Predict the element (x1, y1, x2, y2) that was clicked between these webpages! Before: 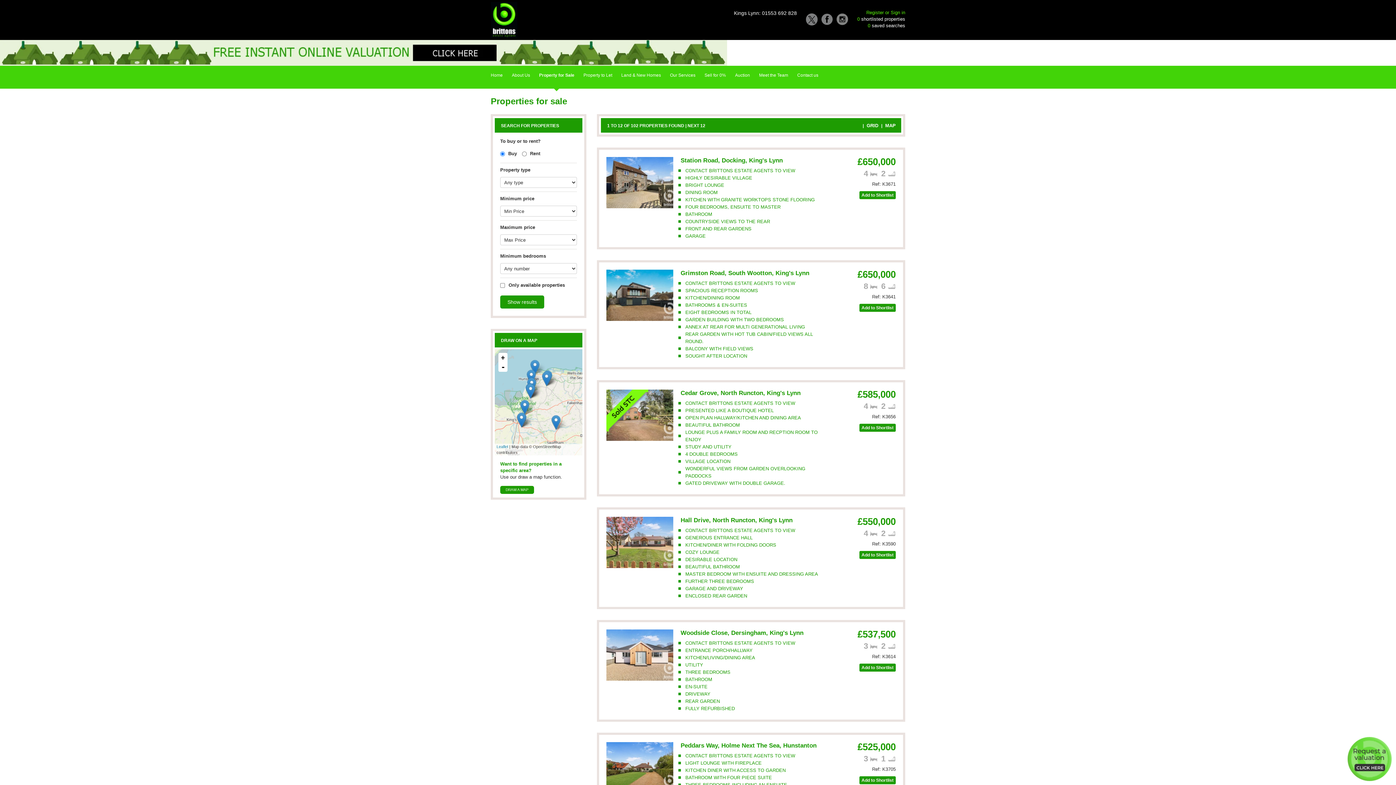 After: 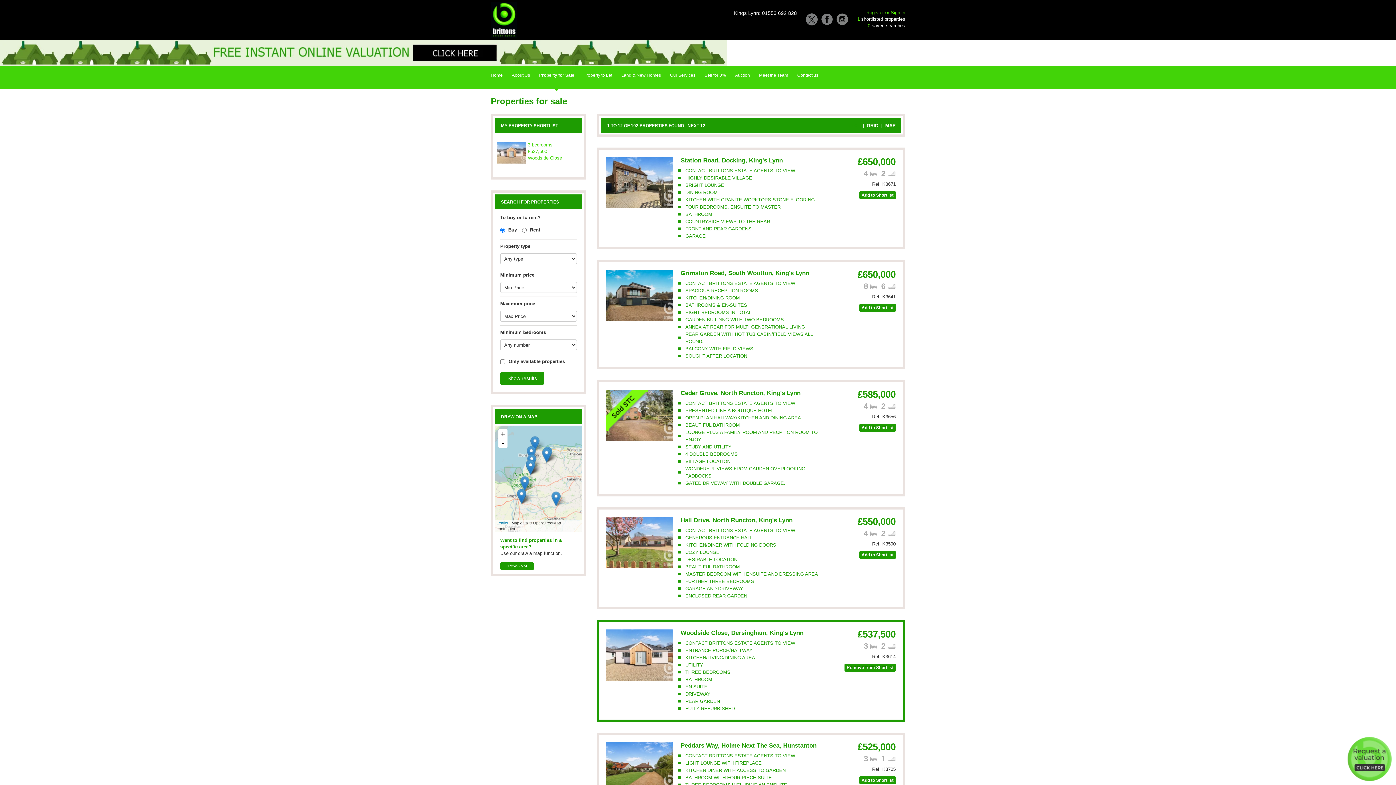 Action: bbox: (859, 664, 895, 672) label: Add to Shortlist